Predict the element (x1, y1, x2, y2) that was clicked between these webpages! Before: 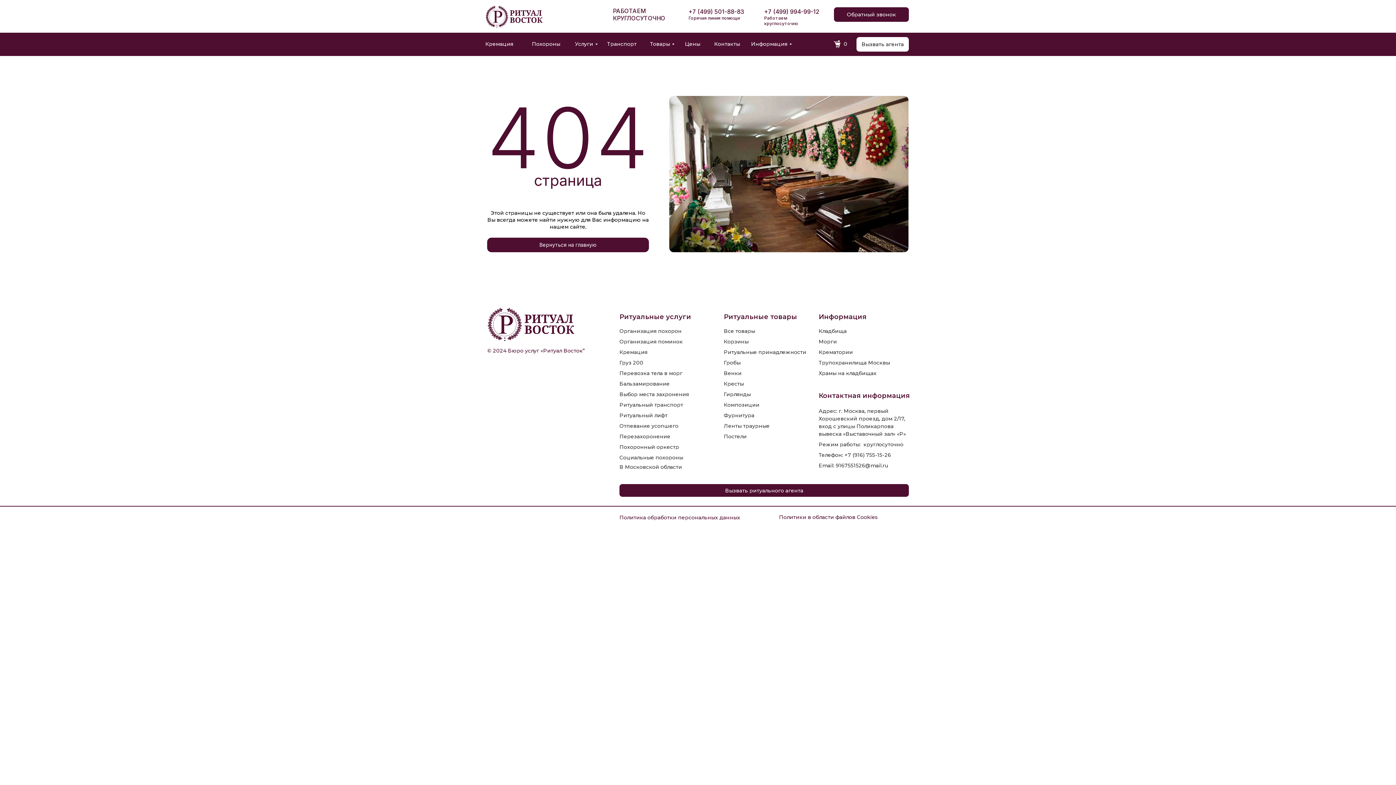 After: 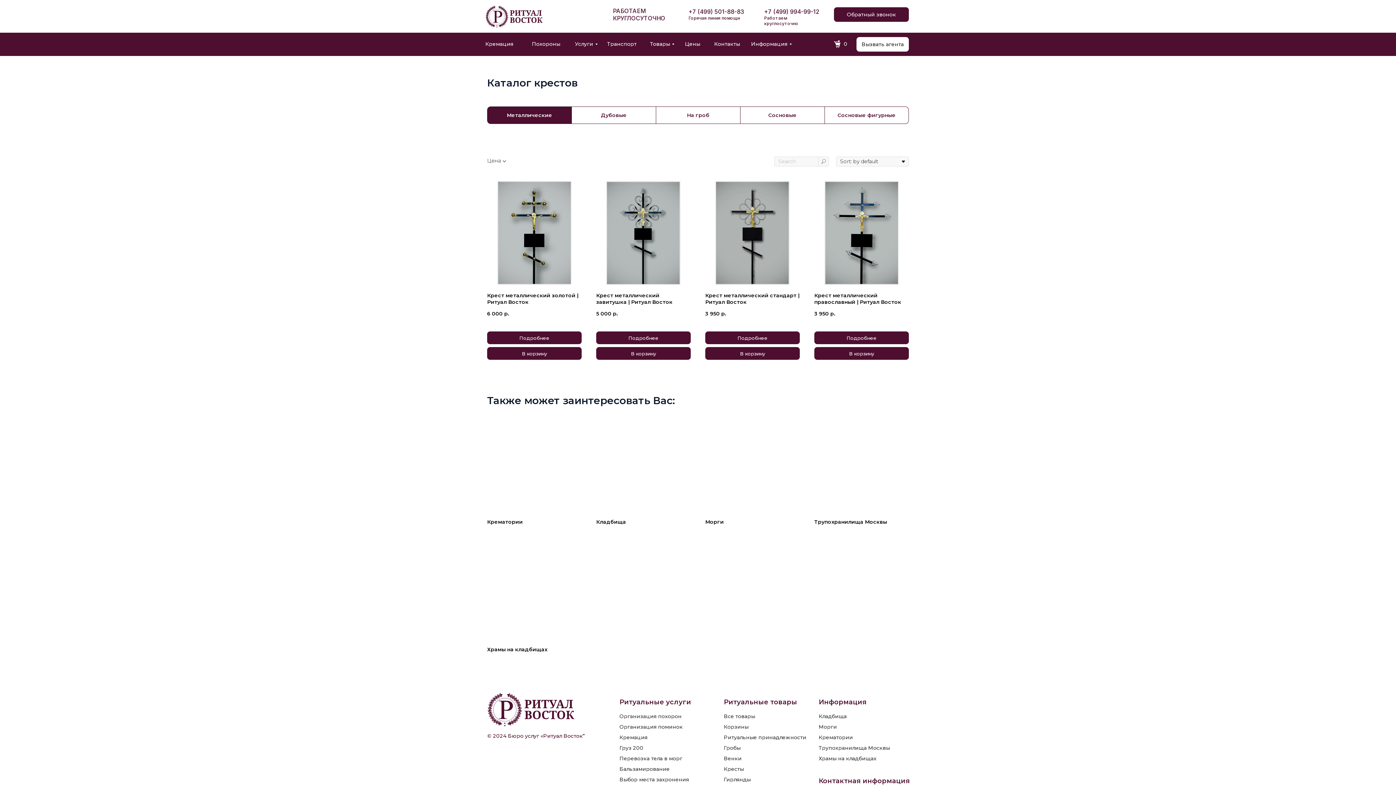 Action: bbox: (724, 380, 744, 387) label: Кресты